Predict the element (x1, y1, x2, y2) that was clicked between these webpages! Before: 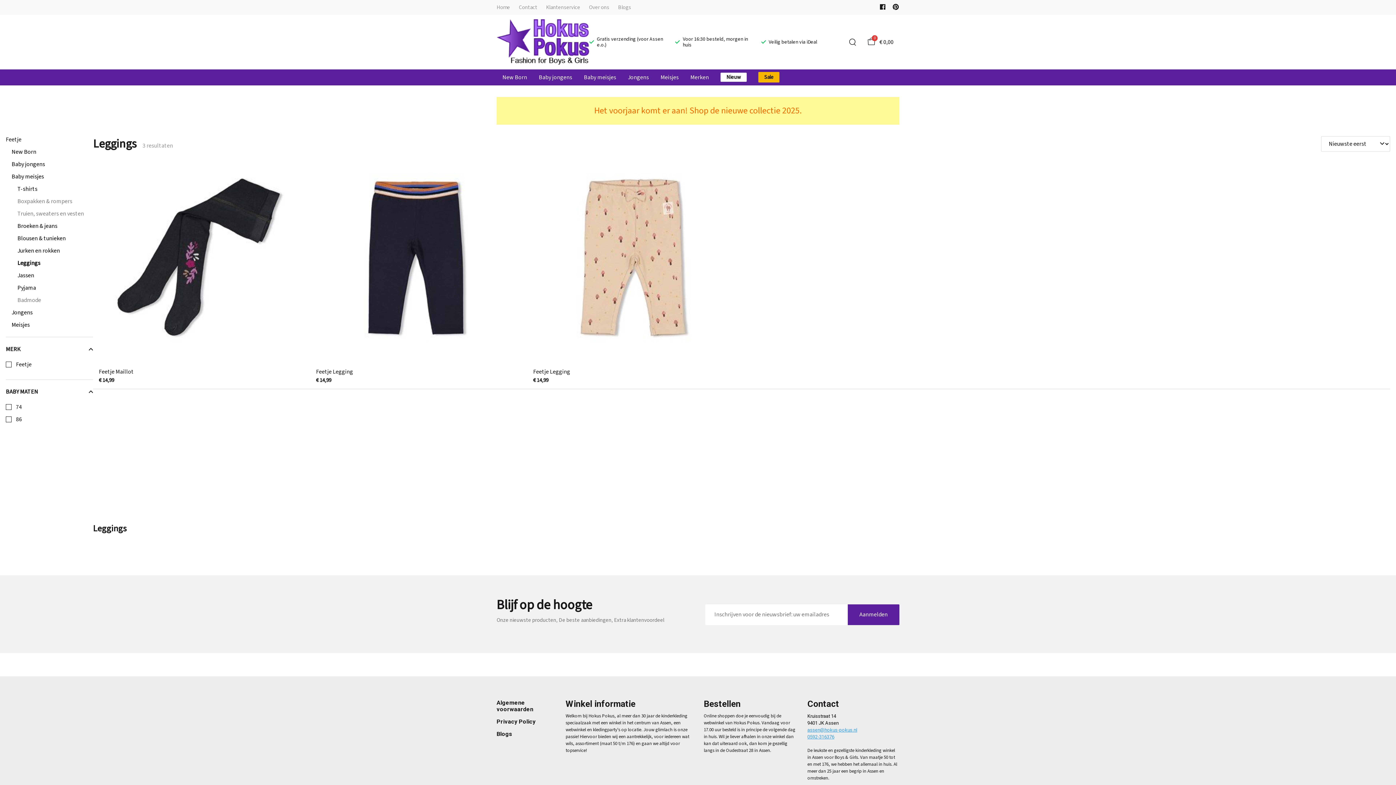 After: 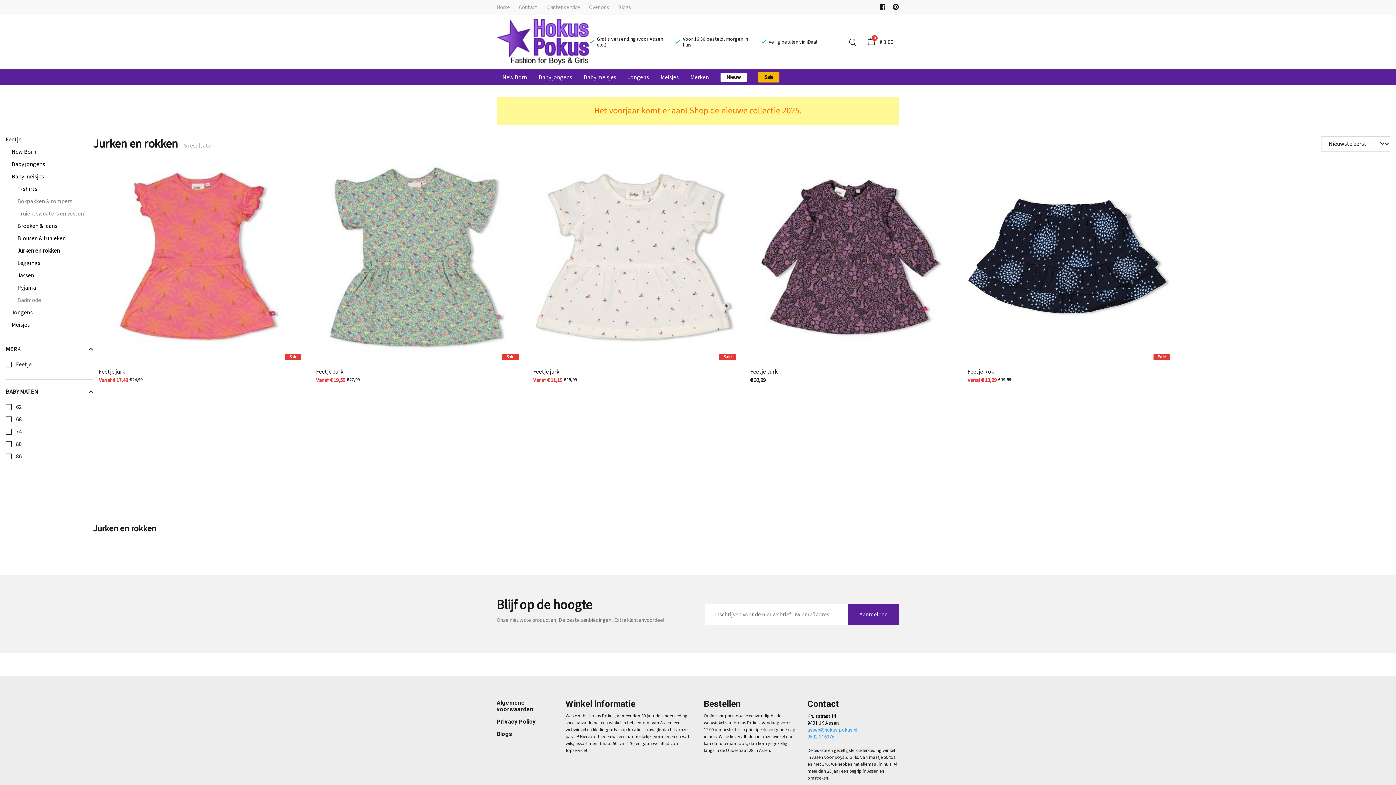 Action: bbox: (17, 246, 60, 254) label: Jurken en rokken